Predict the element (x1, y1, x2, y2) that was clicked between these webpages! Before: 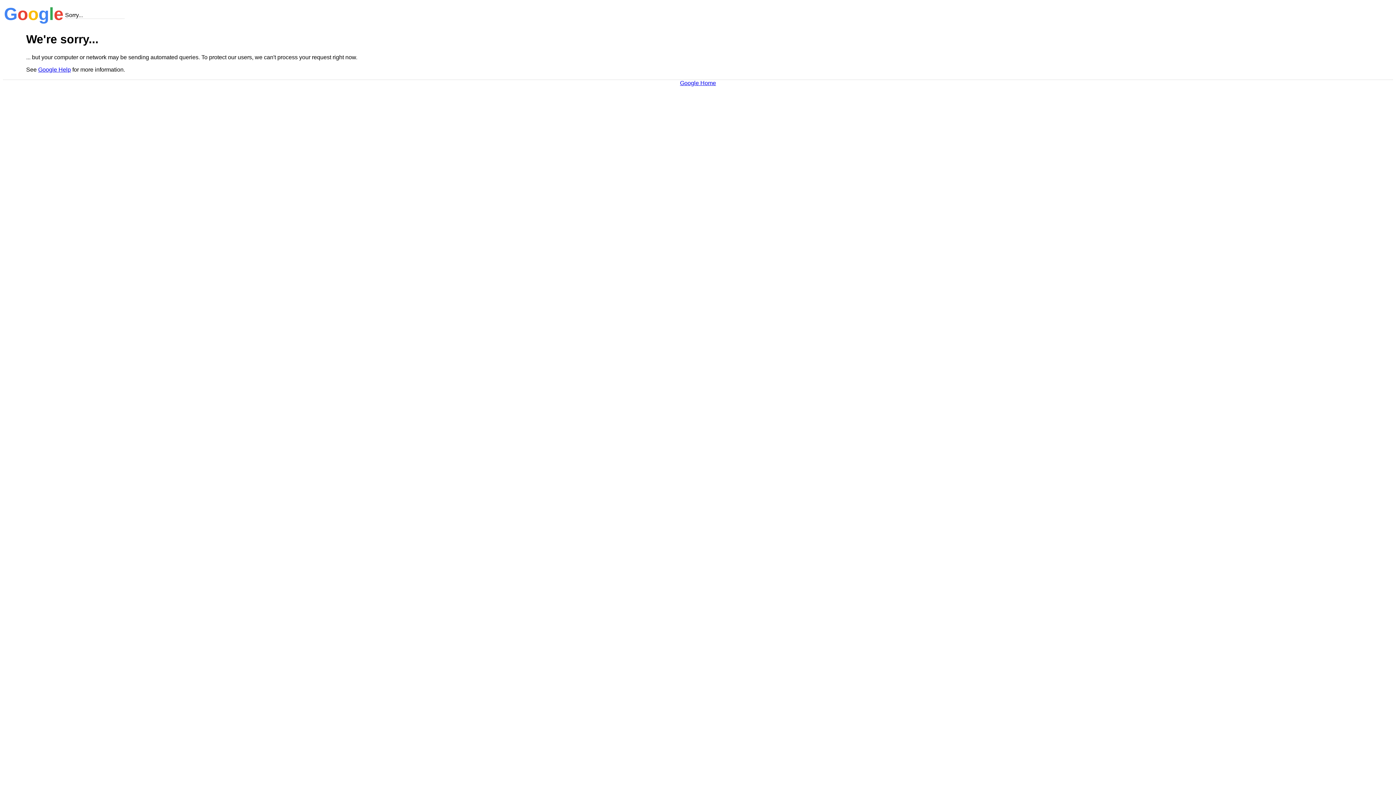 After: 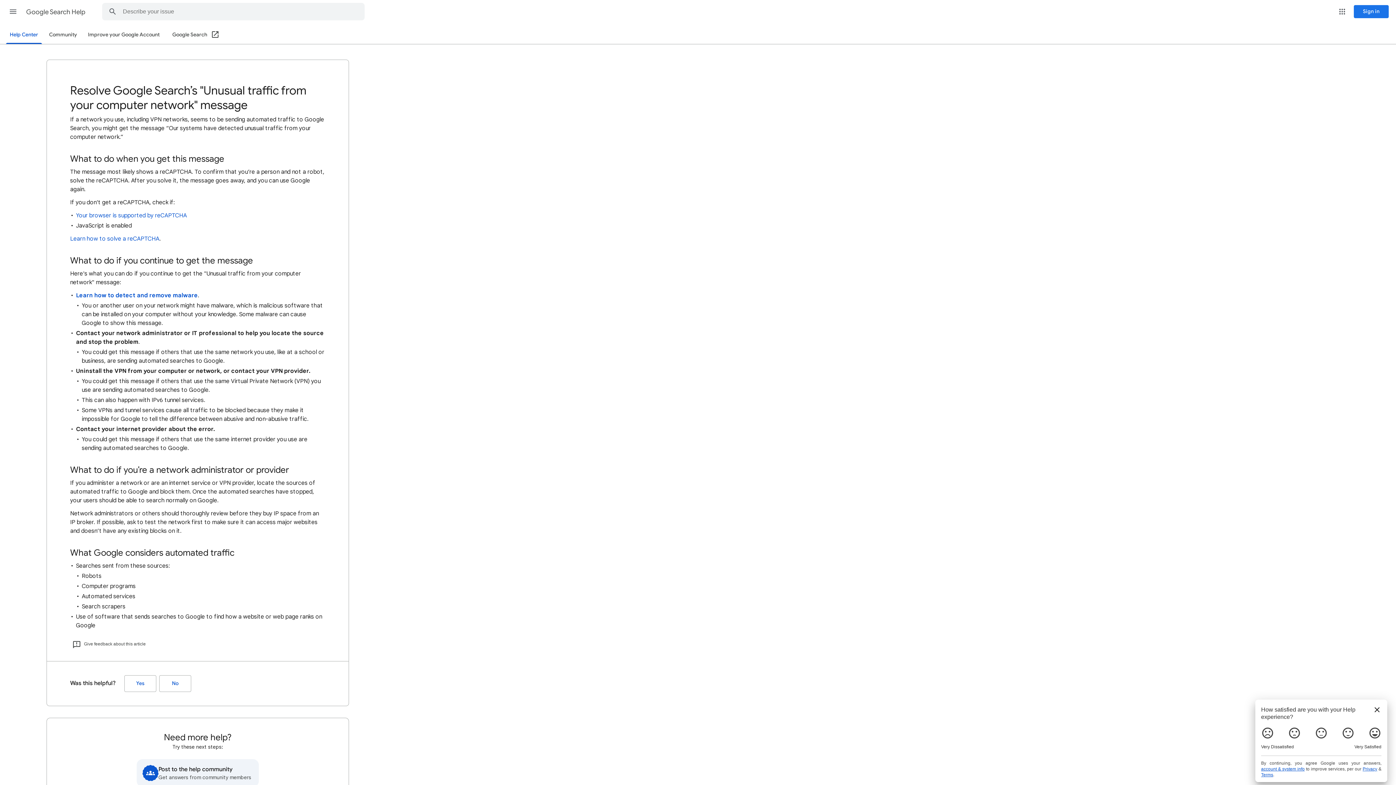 Action: label: Google Help bbox: (38, 66, 70, 72)